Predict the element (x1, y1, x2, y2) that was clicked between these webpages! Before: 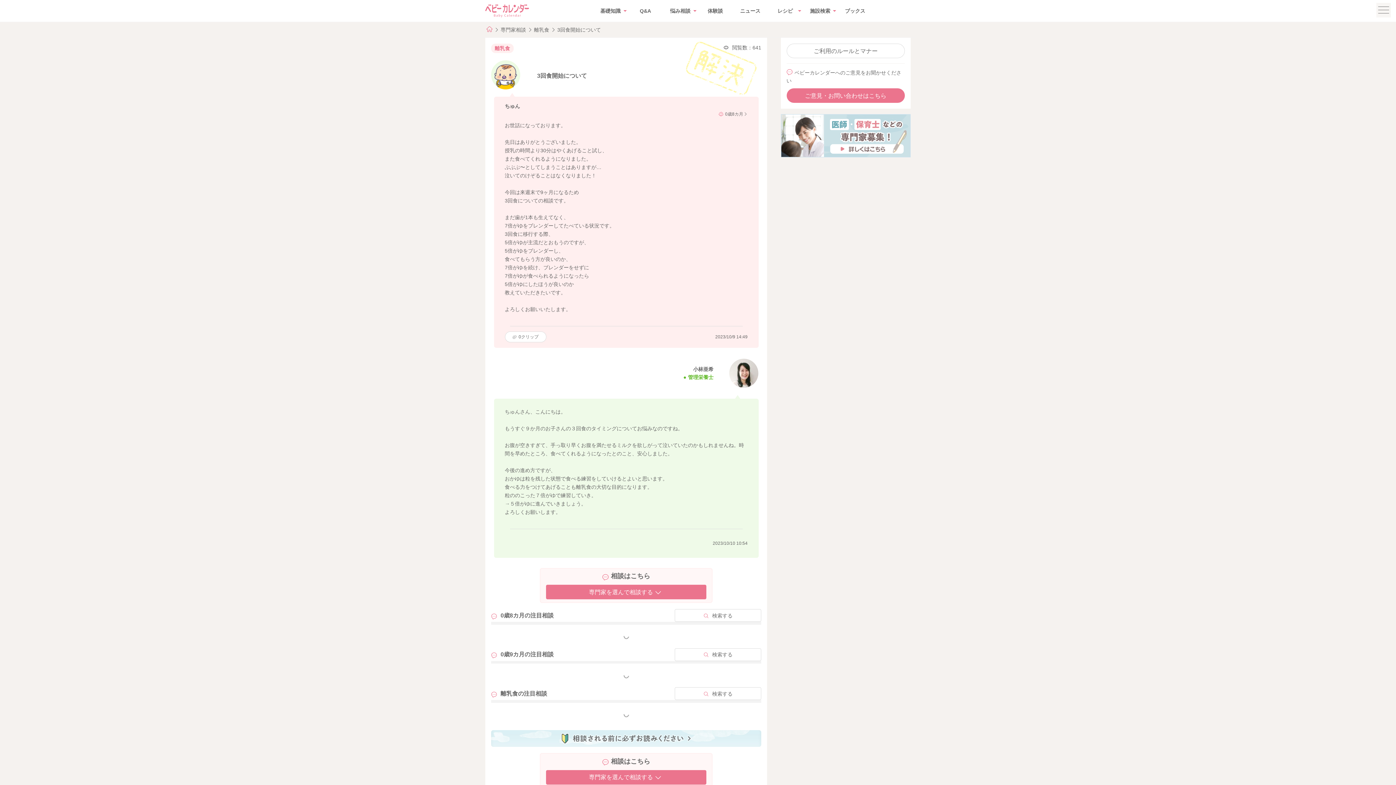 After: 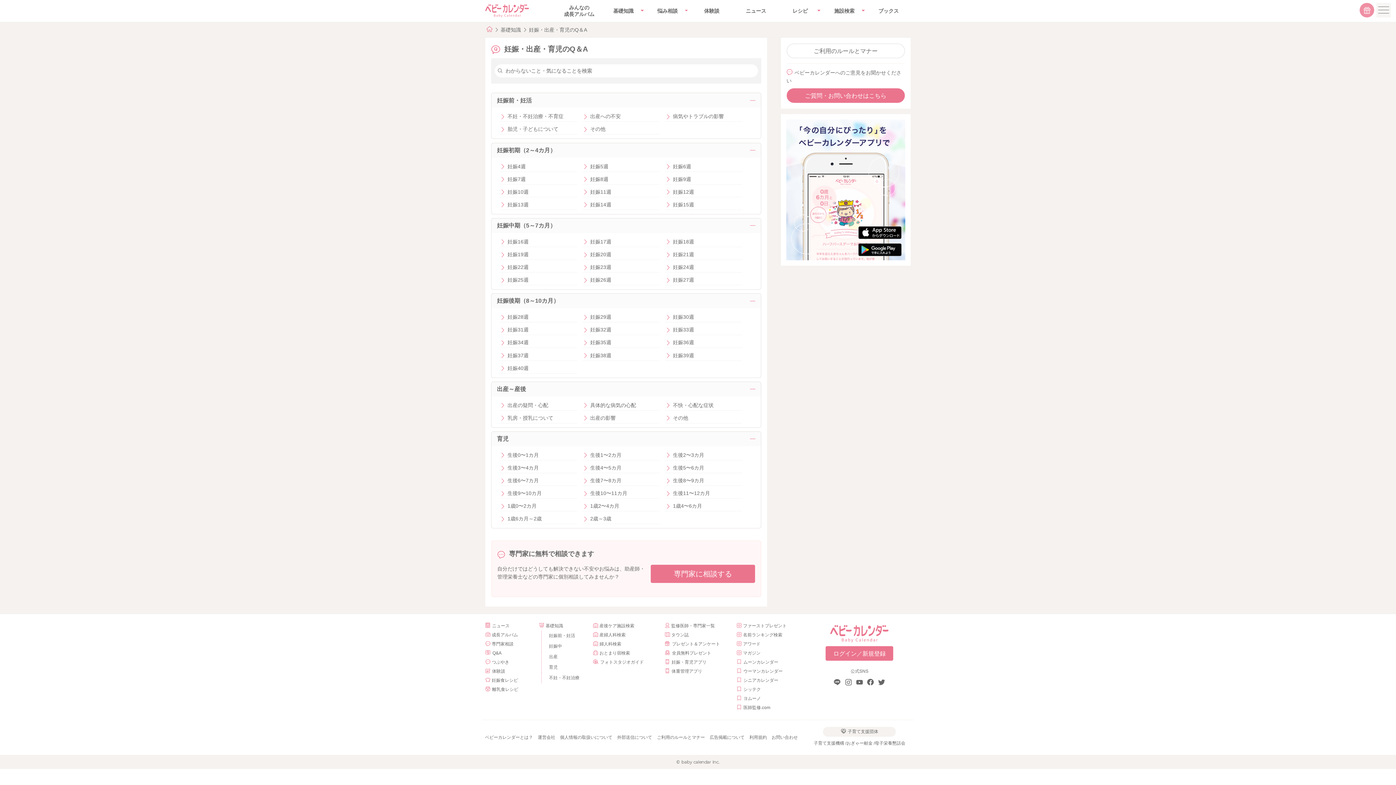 Action: bbox: (628, 6, 663, 14) label: Q&A